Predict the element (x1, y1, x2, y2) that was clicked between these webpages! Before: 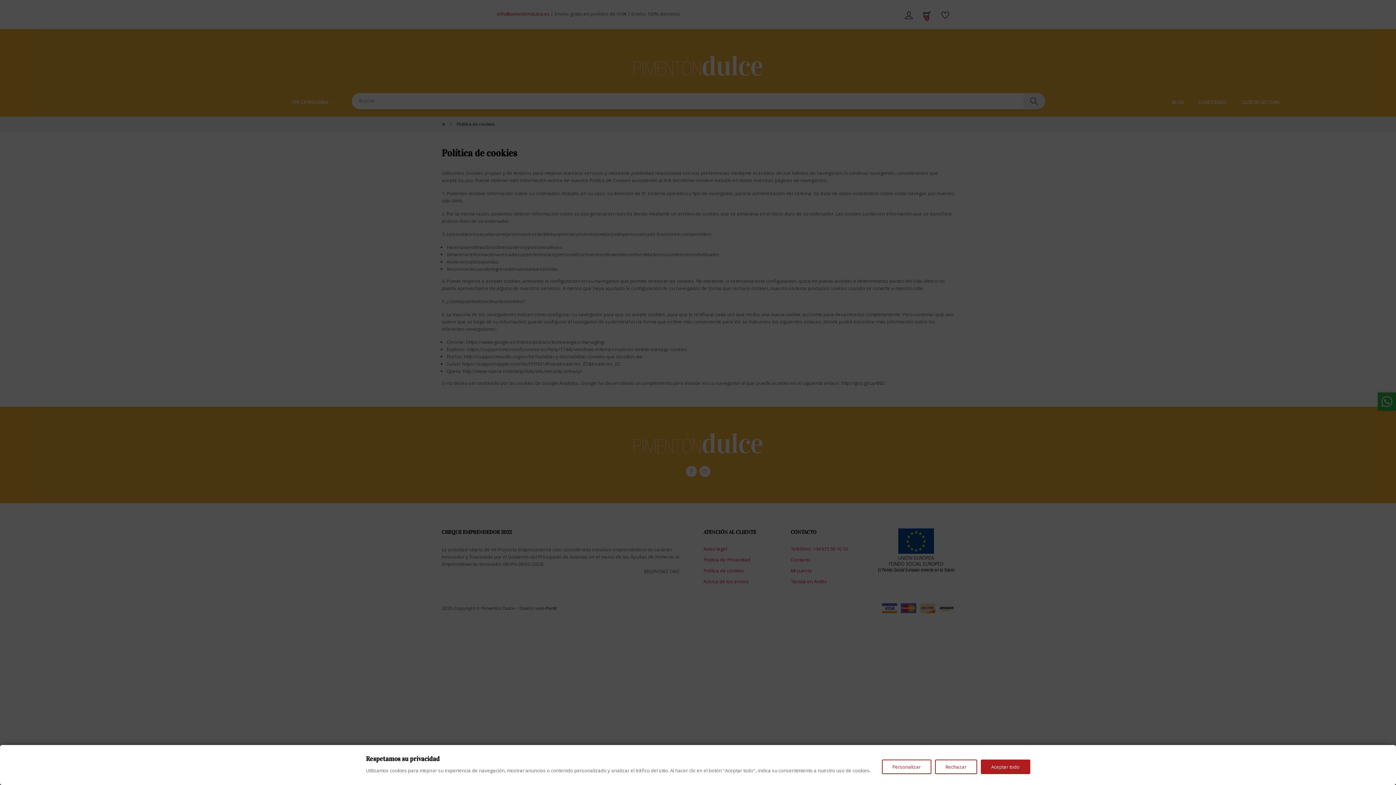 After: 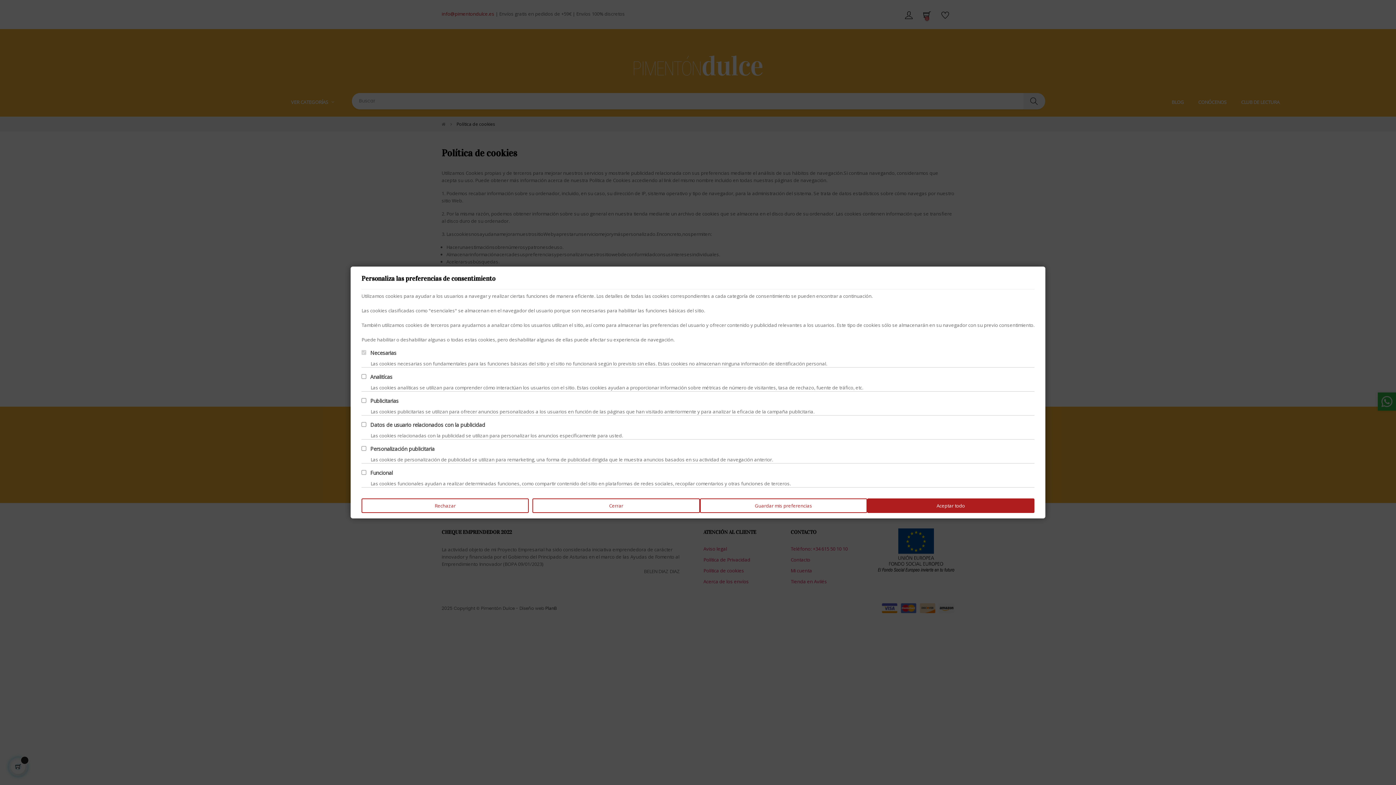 Action: label: Personalizar bbox: (882, 760, 931, 774)